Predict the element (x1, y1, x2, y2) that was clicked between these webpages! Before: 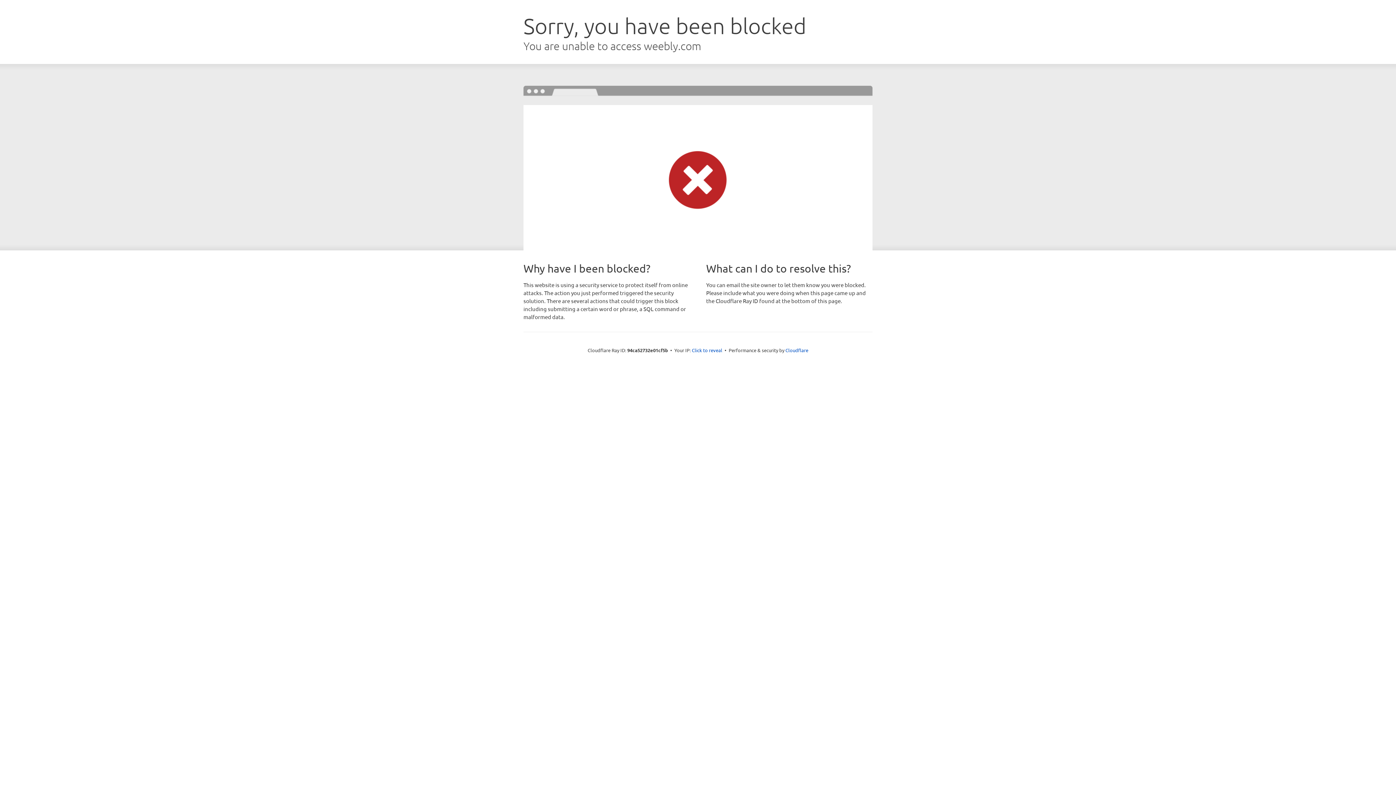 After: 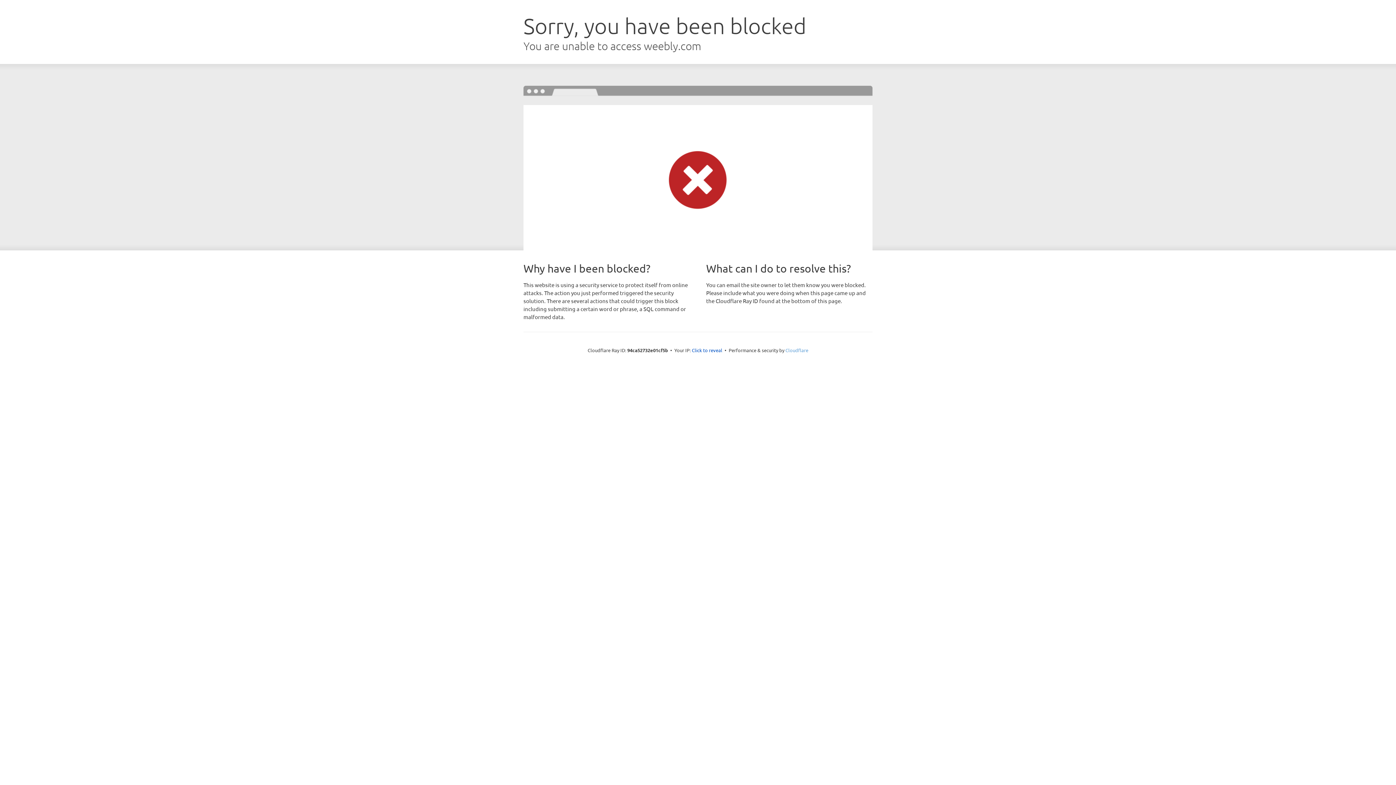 Action: label: Cloudflare bbox: (785, 347, 808, 353)